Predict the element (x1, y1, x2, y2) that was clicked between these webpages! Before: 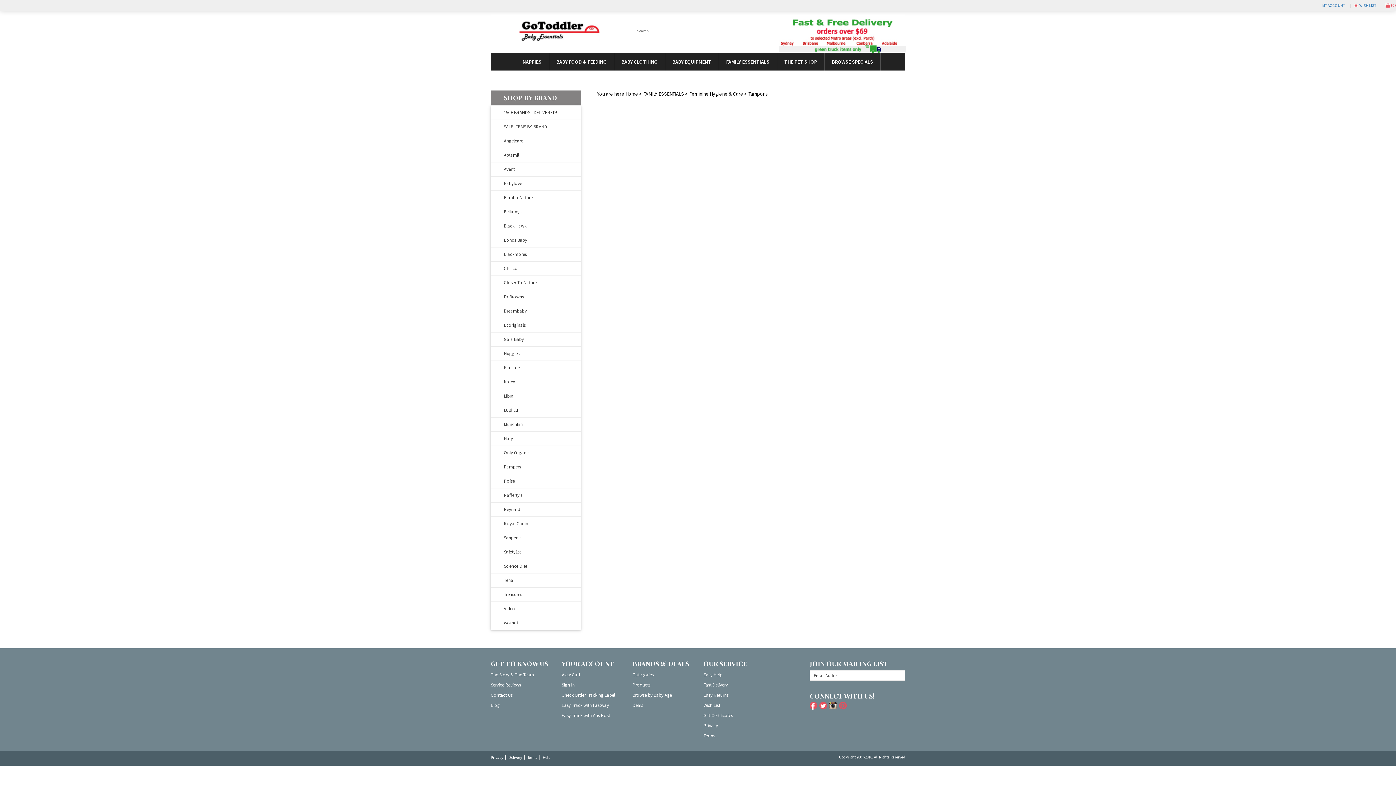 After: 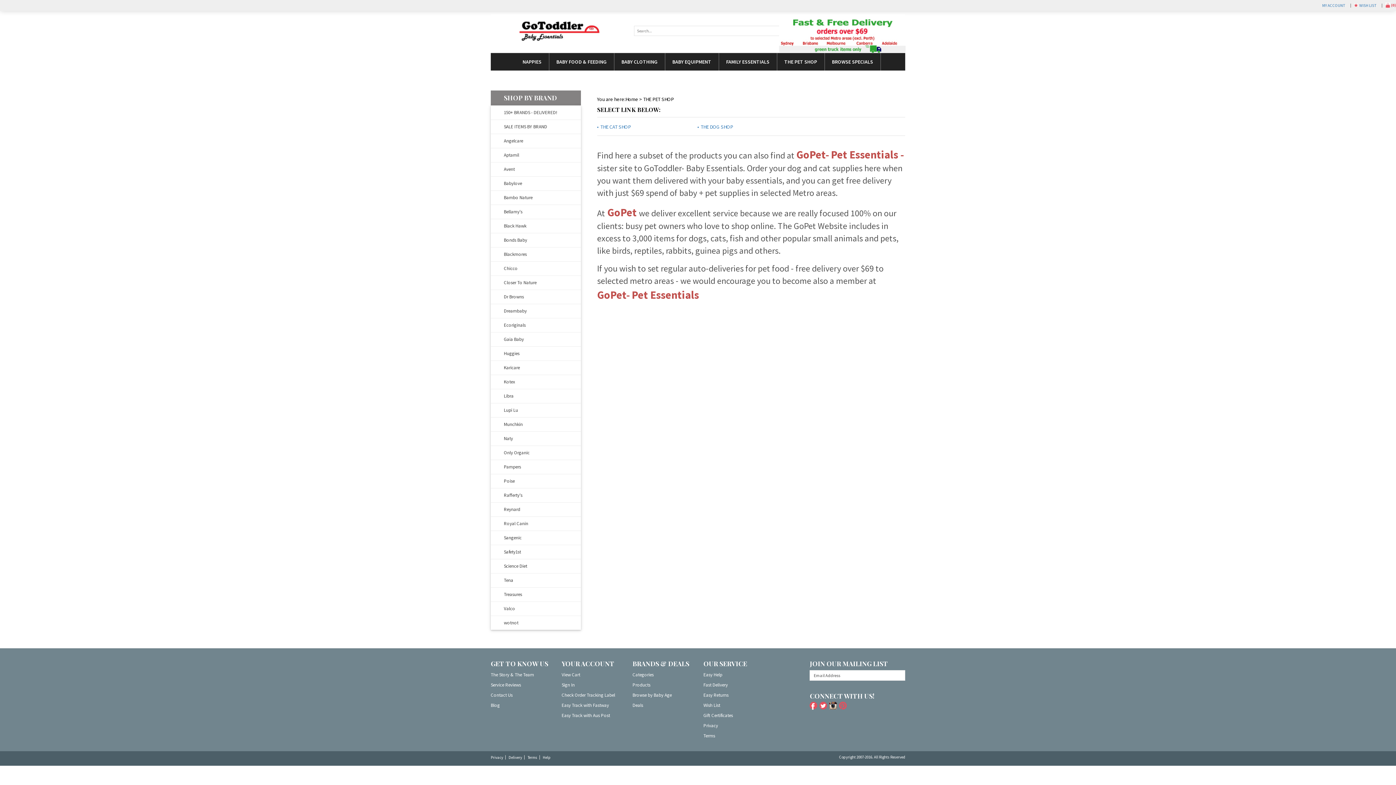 Action: label: THE PET SHOP bbox: (777, 58, 824, 65)